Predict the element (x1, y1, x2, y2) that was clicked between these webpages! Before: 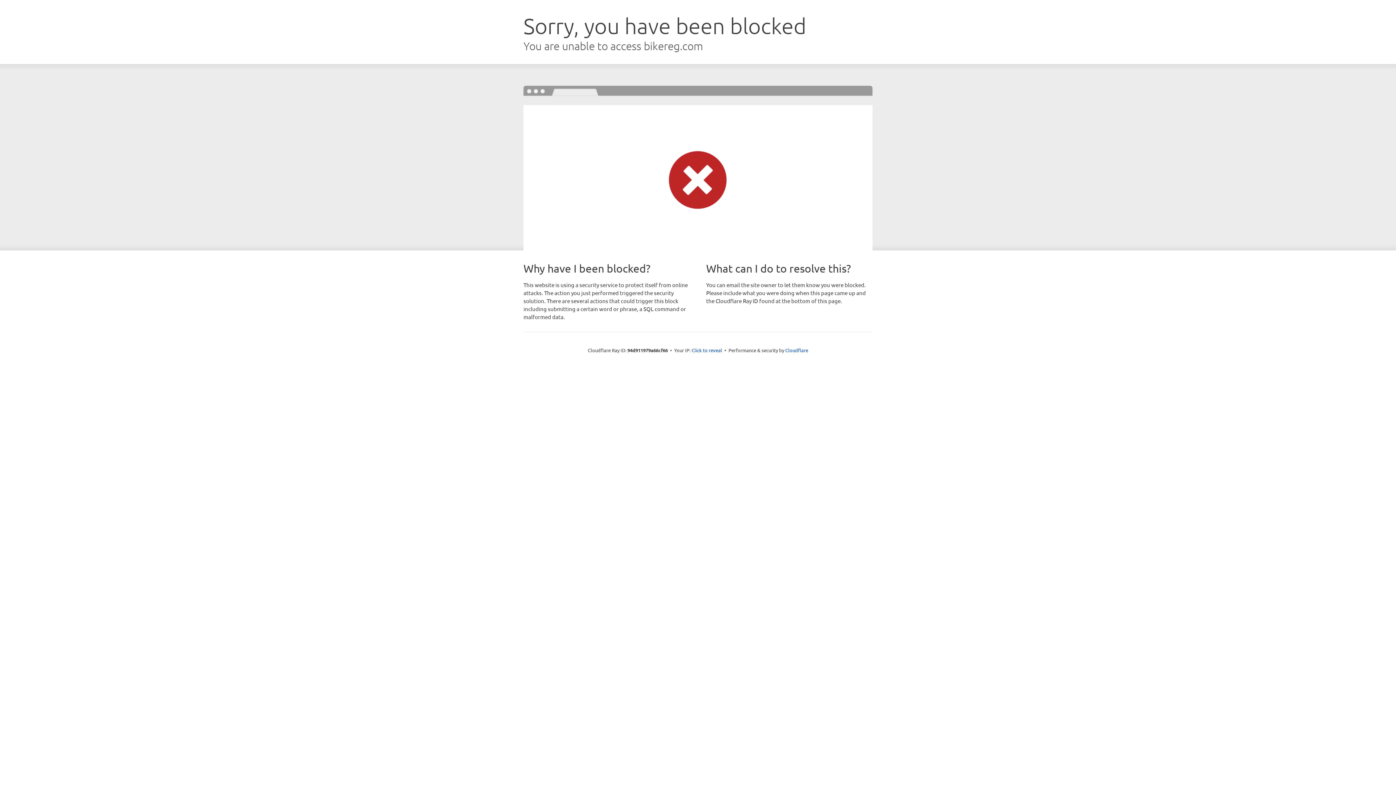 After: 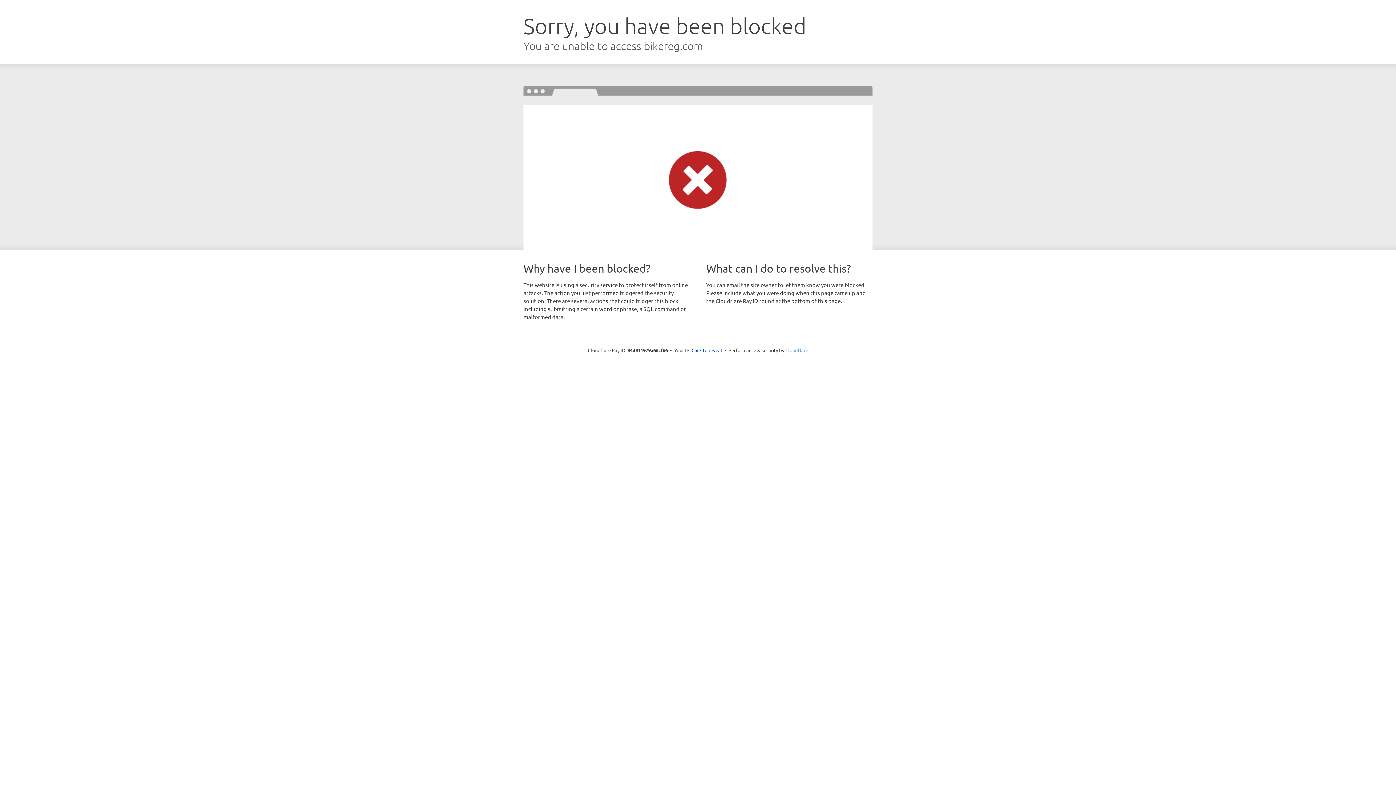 Action: label: Cloudflare bbox: (785, 347, 808, 353)